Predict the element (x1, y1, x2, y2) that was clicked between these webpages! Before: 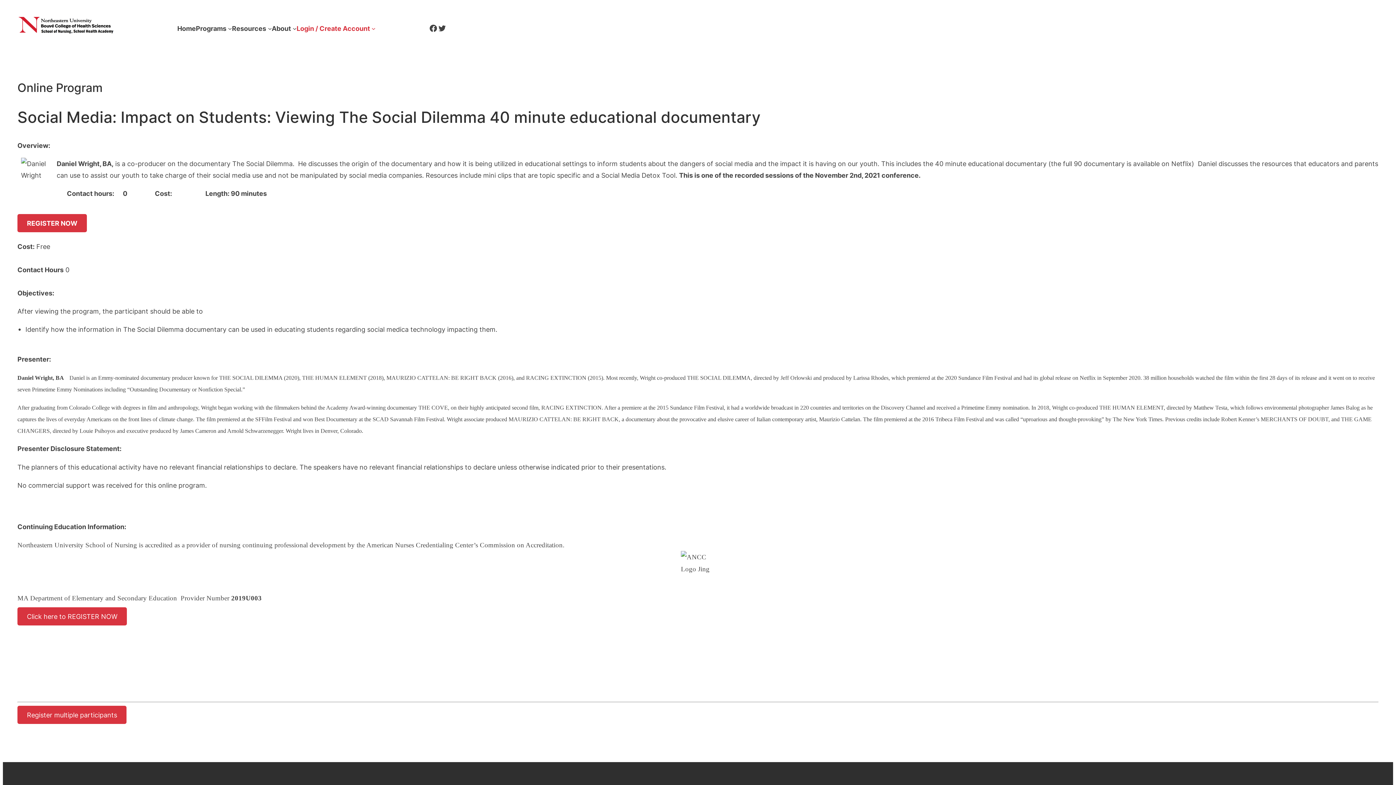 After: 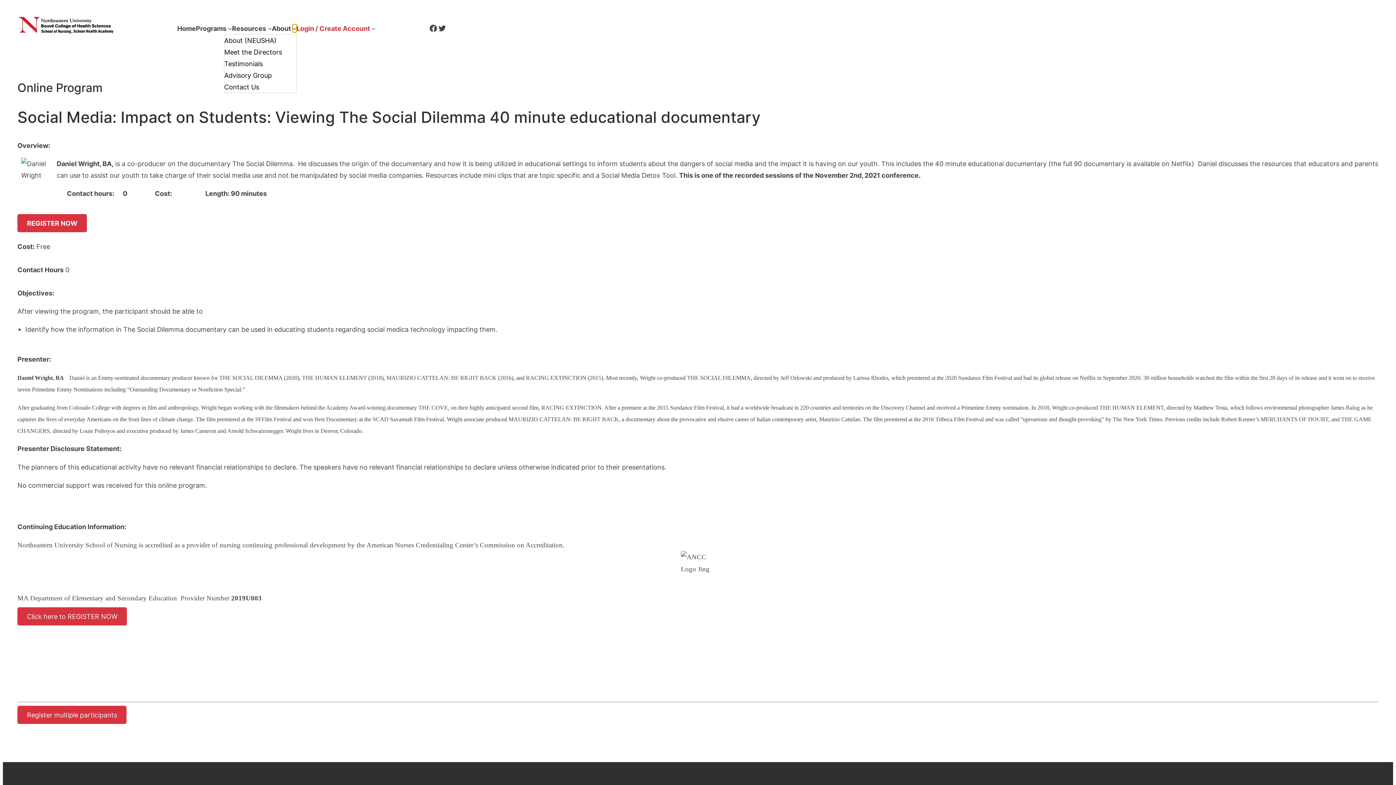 Action: label: About submenu bbox: (292, 26, 296, 30)